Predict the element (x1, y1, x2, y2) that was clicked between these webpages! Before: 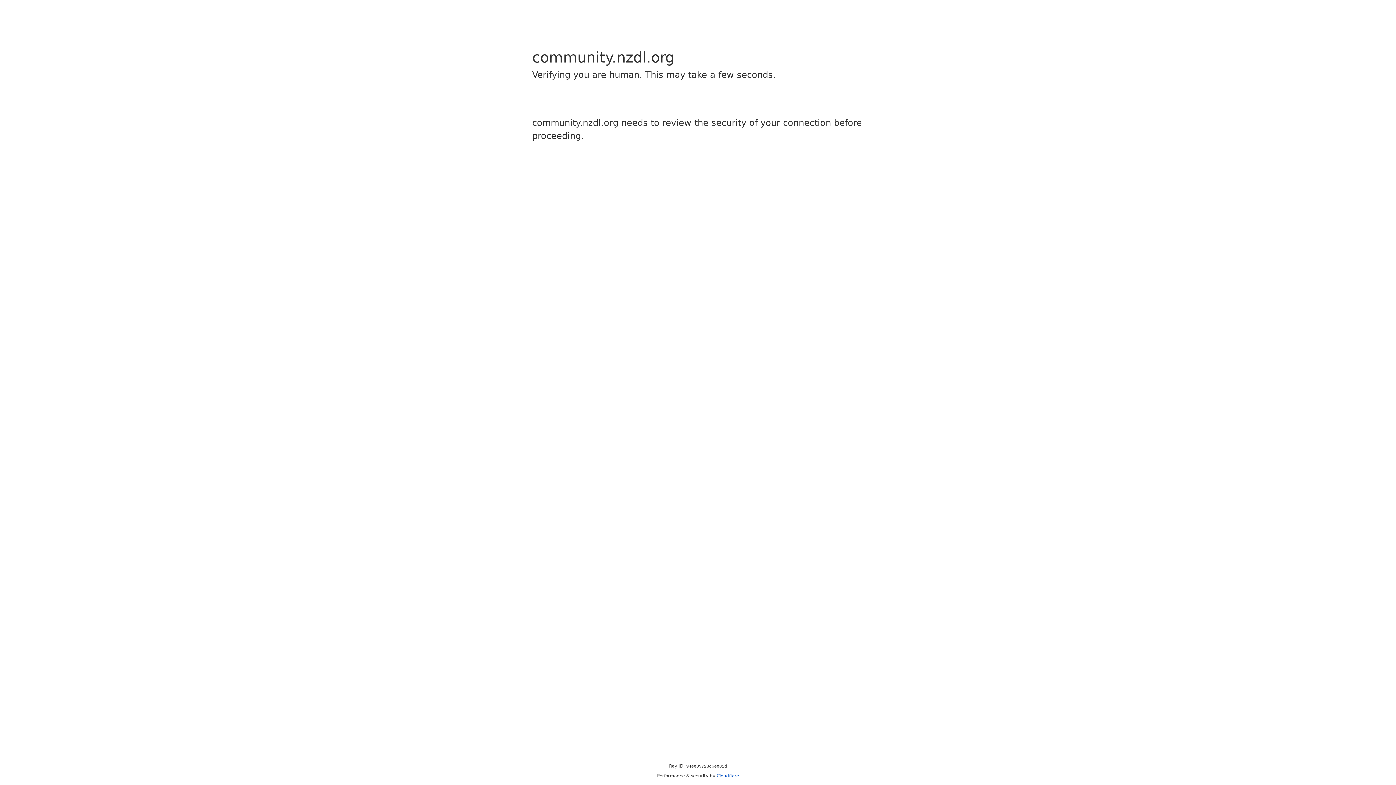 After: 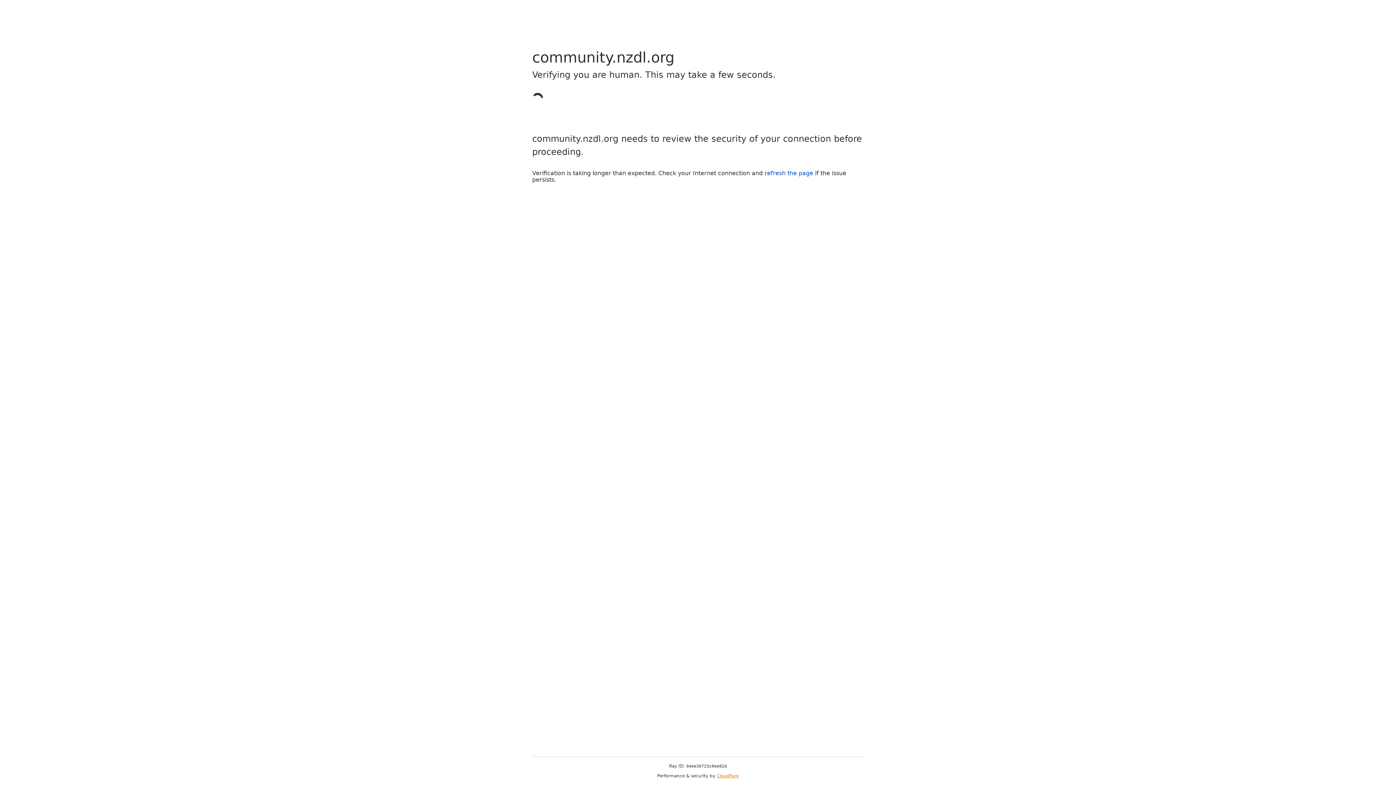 Action: label: Cloudflare bbox: (716, 773, 739, 778)